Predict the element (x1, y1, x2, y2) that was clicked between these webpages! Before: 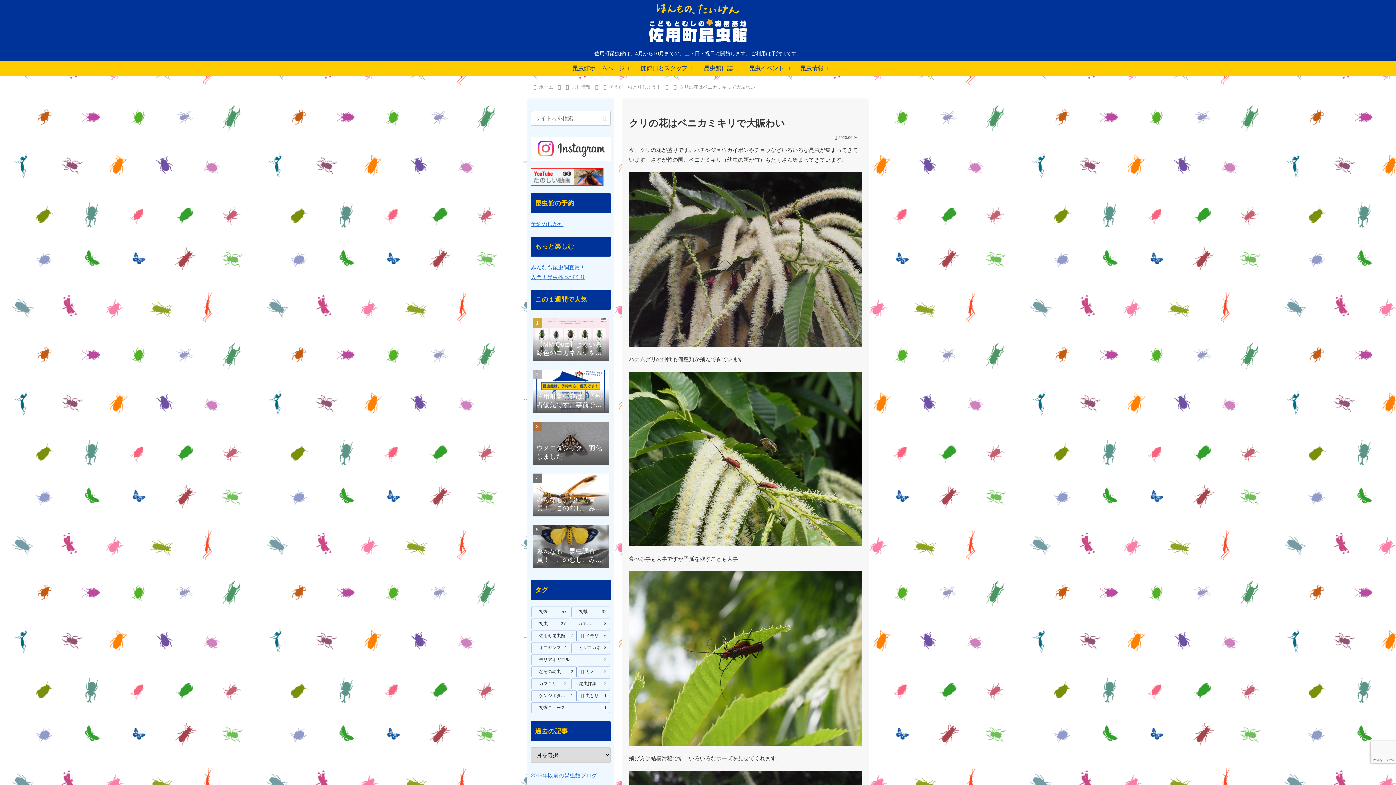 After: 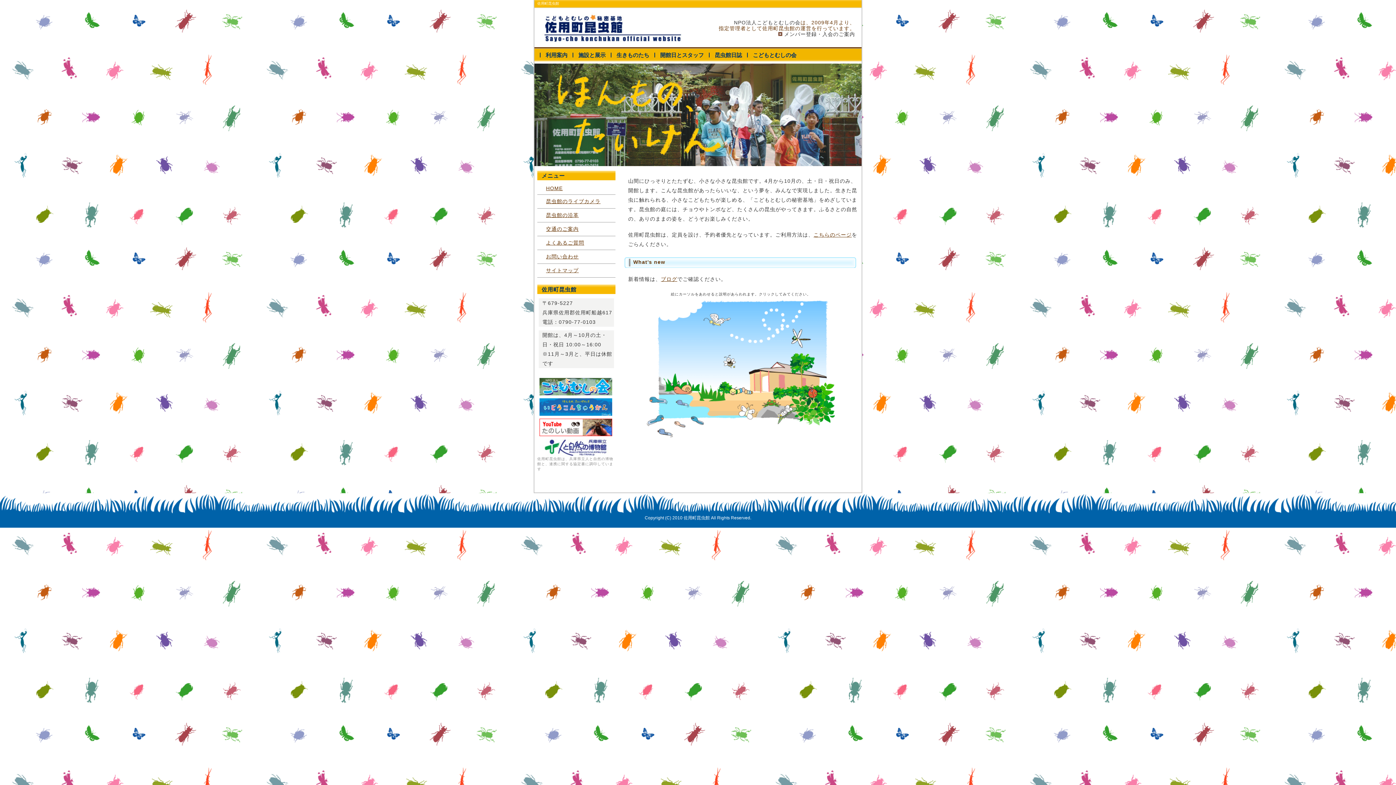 Action: bbox: (564, 61, 633, 75) label: 昆虫館ホームページ